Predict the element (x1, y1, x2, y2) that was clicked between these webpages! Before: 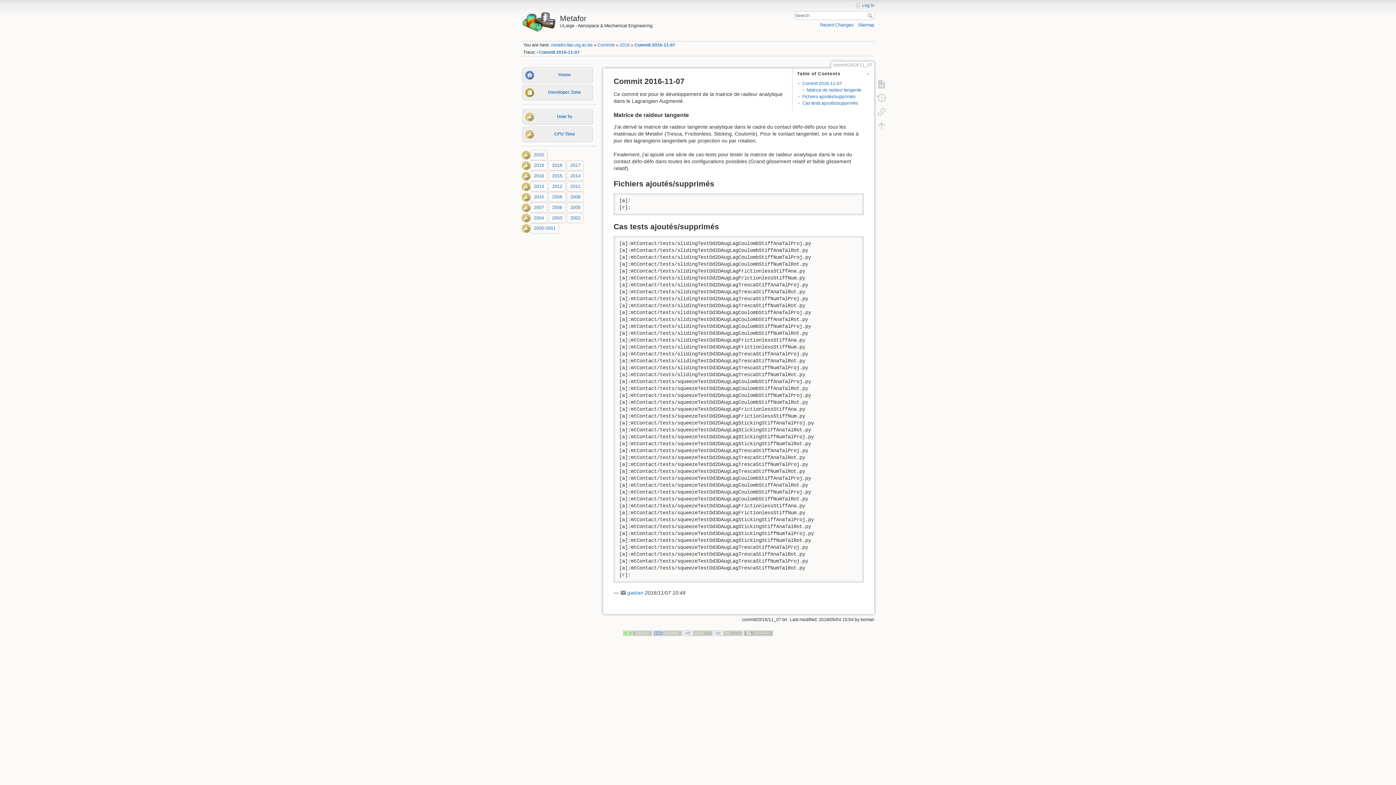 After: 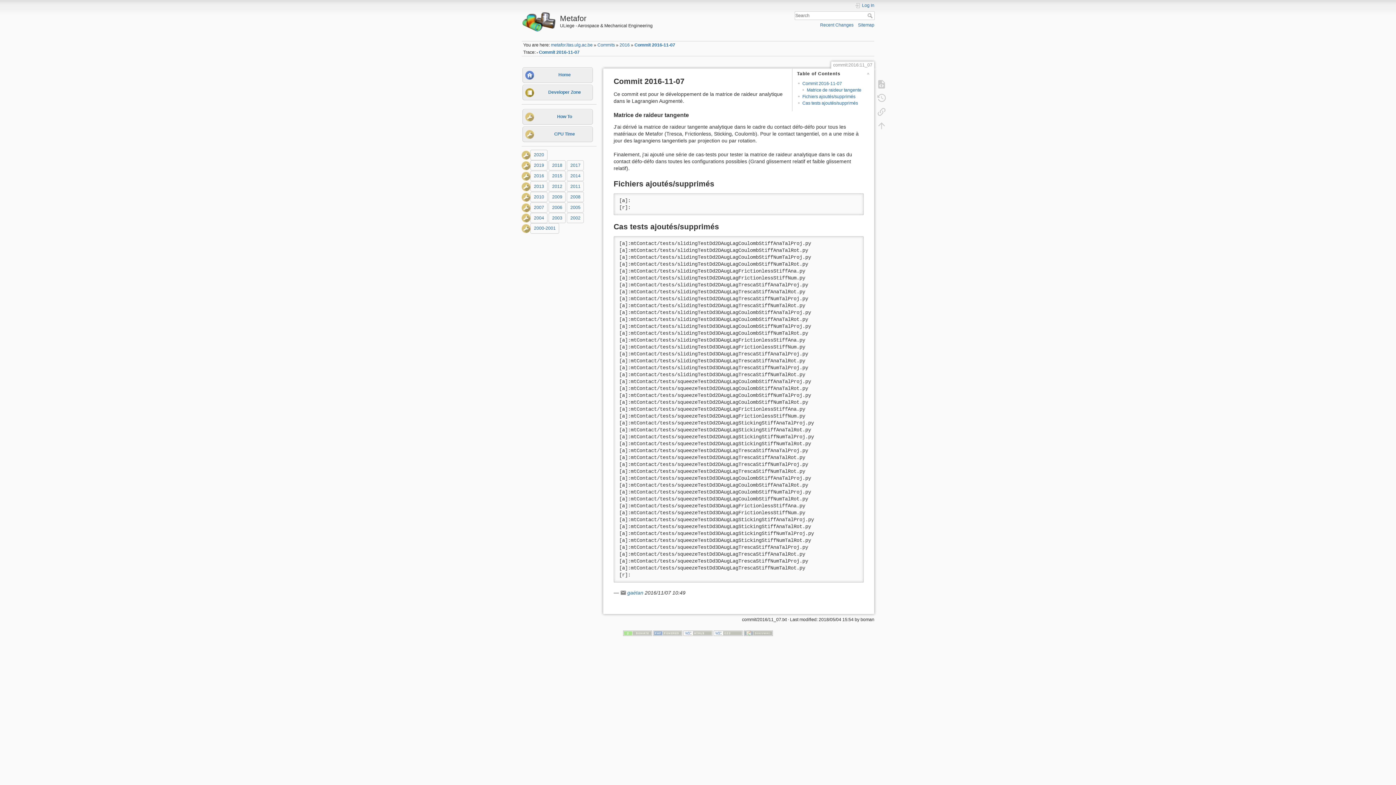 Action: bbox: (867, 13, 874, 18) label: Search